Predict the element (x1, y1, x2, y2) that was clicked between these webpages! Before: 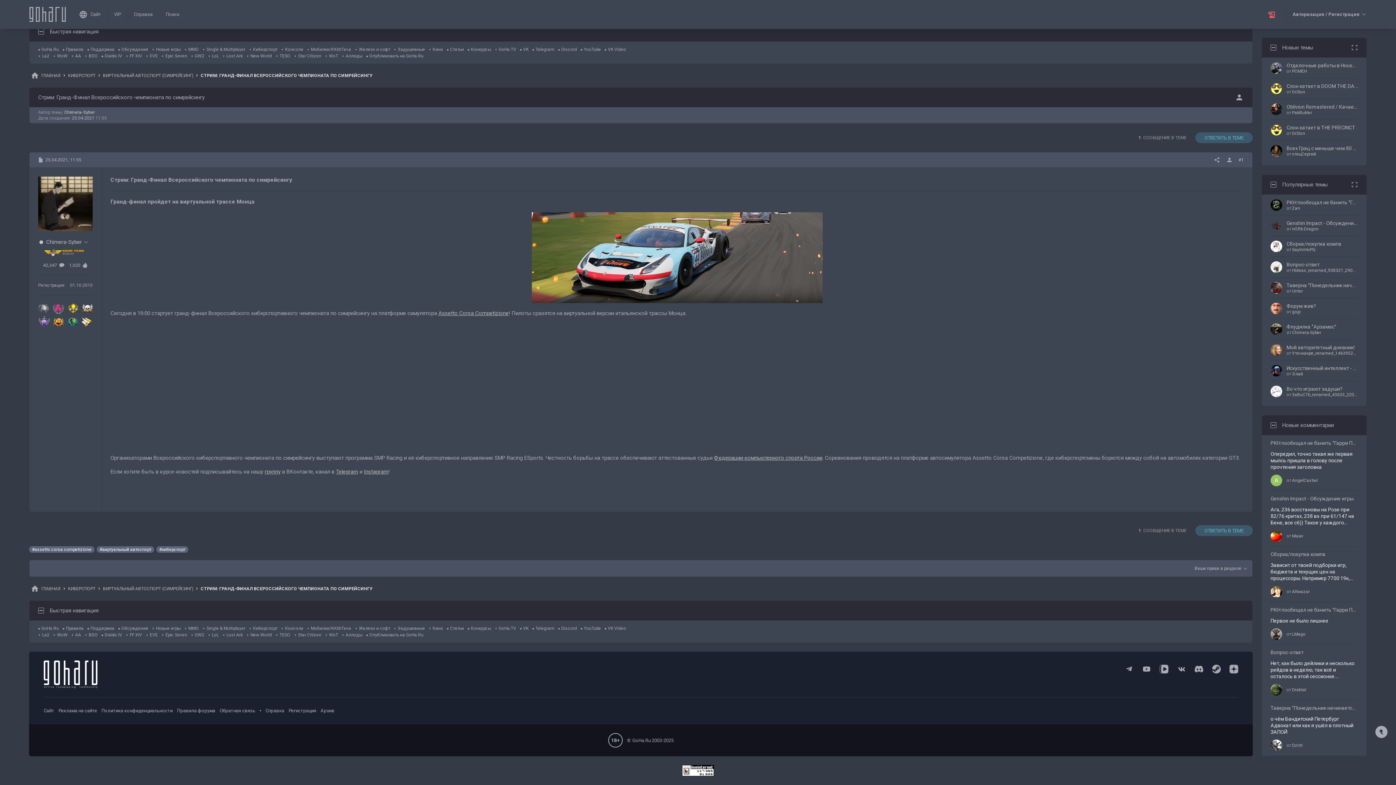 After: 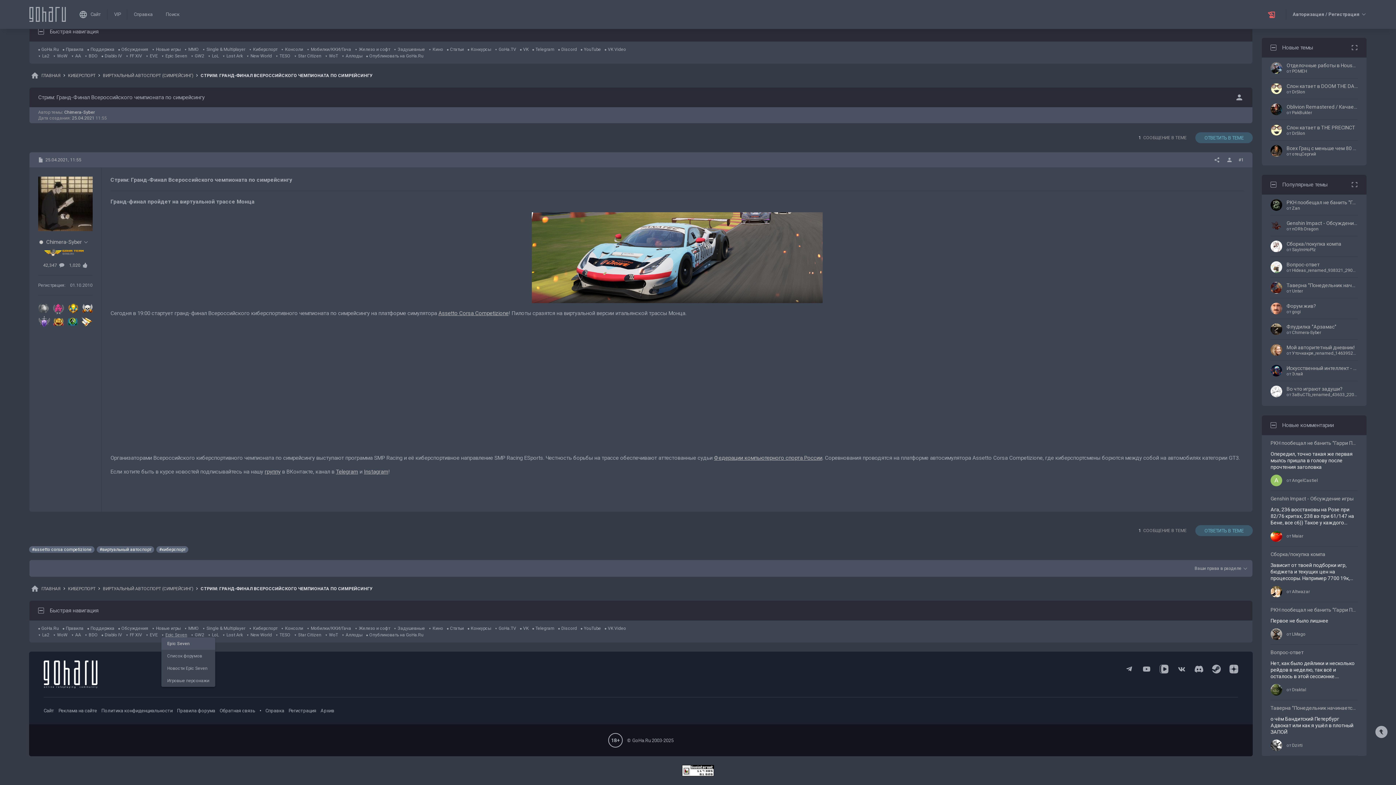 Action: bbox: (161, 632, 187, 637) label: Epic Seven